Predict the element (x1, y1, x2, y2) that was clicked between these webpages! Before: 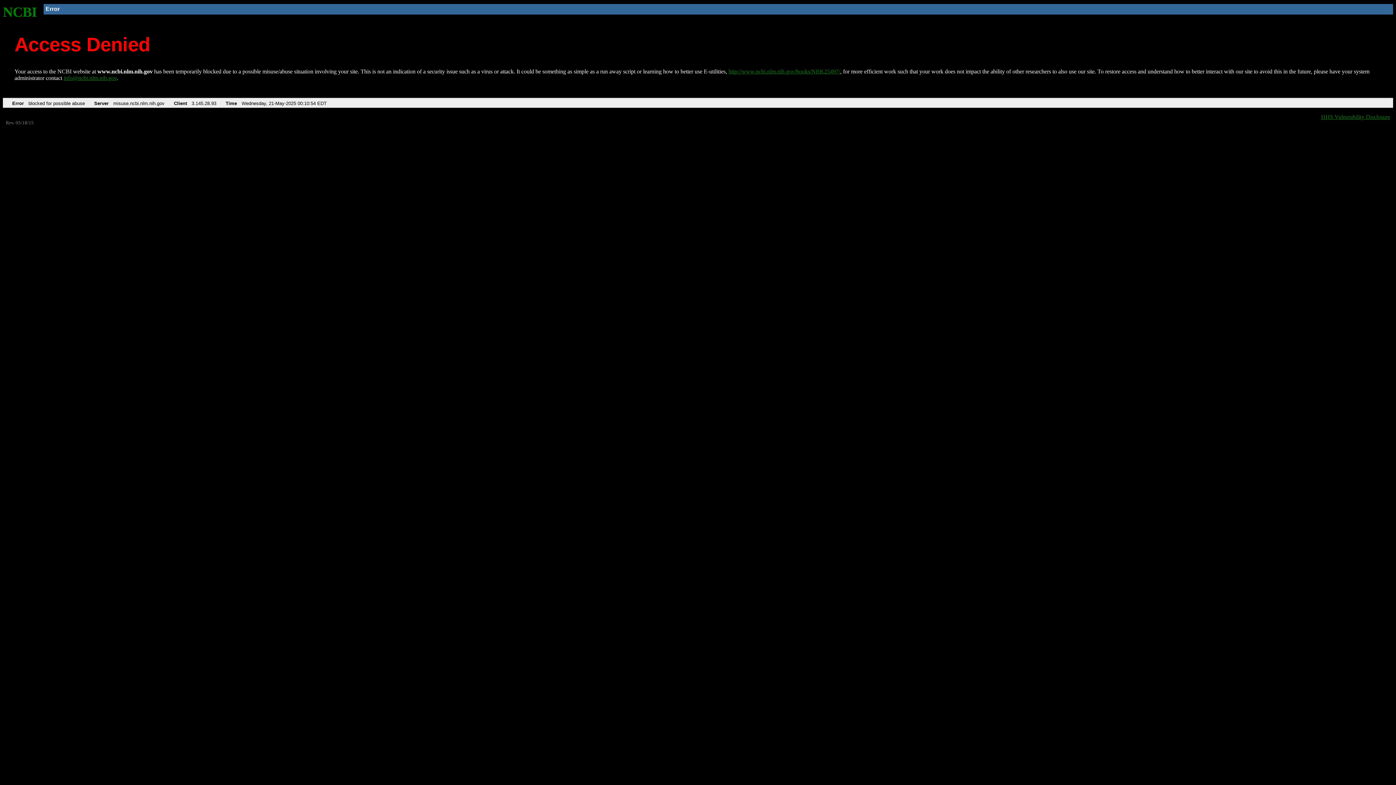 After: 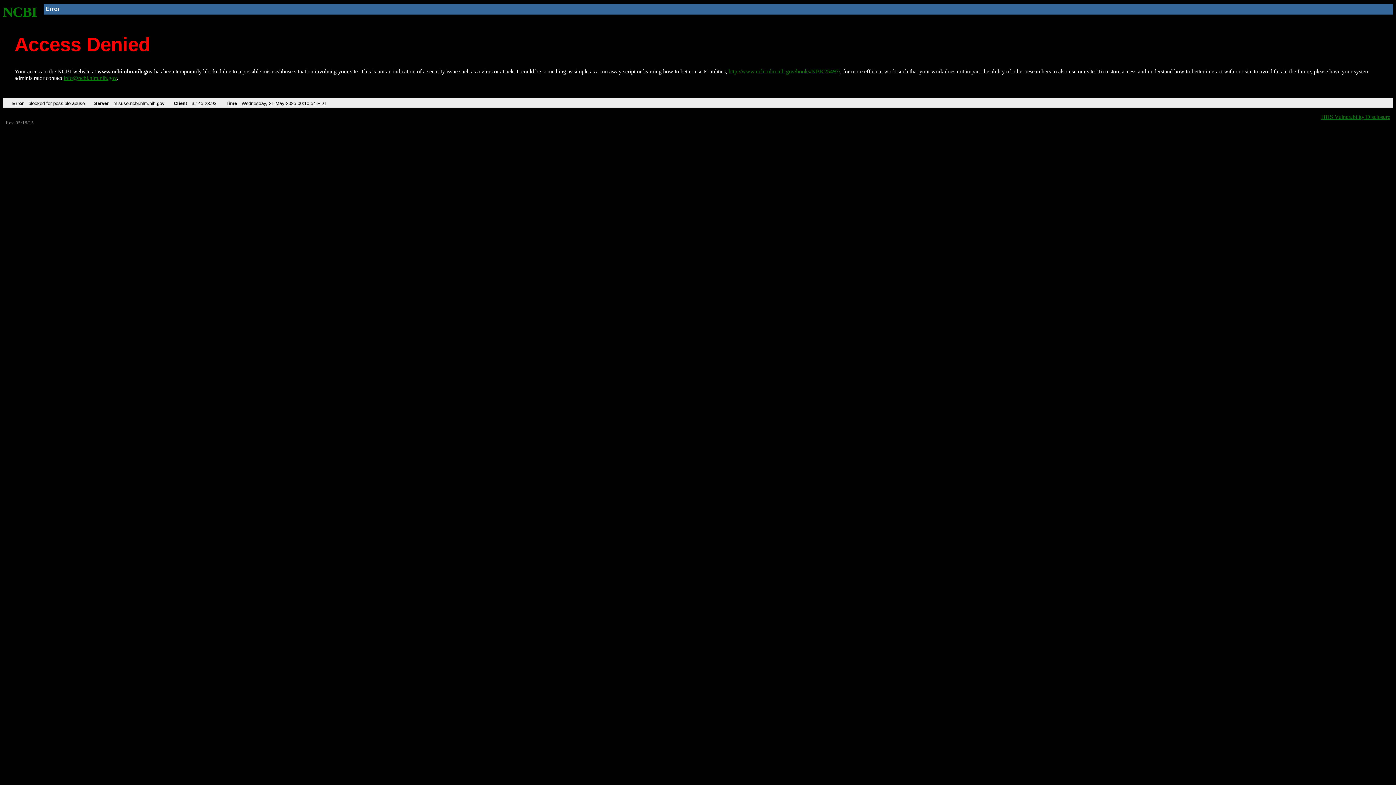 Action: label: info@ncbi.nlm.nih.gov bbox: (63, 75, 116, 81)